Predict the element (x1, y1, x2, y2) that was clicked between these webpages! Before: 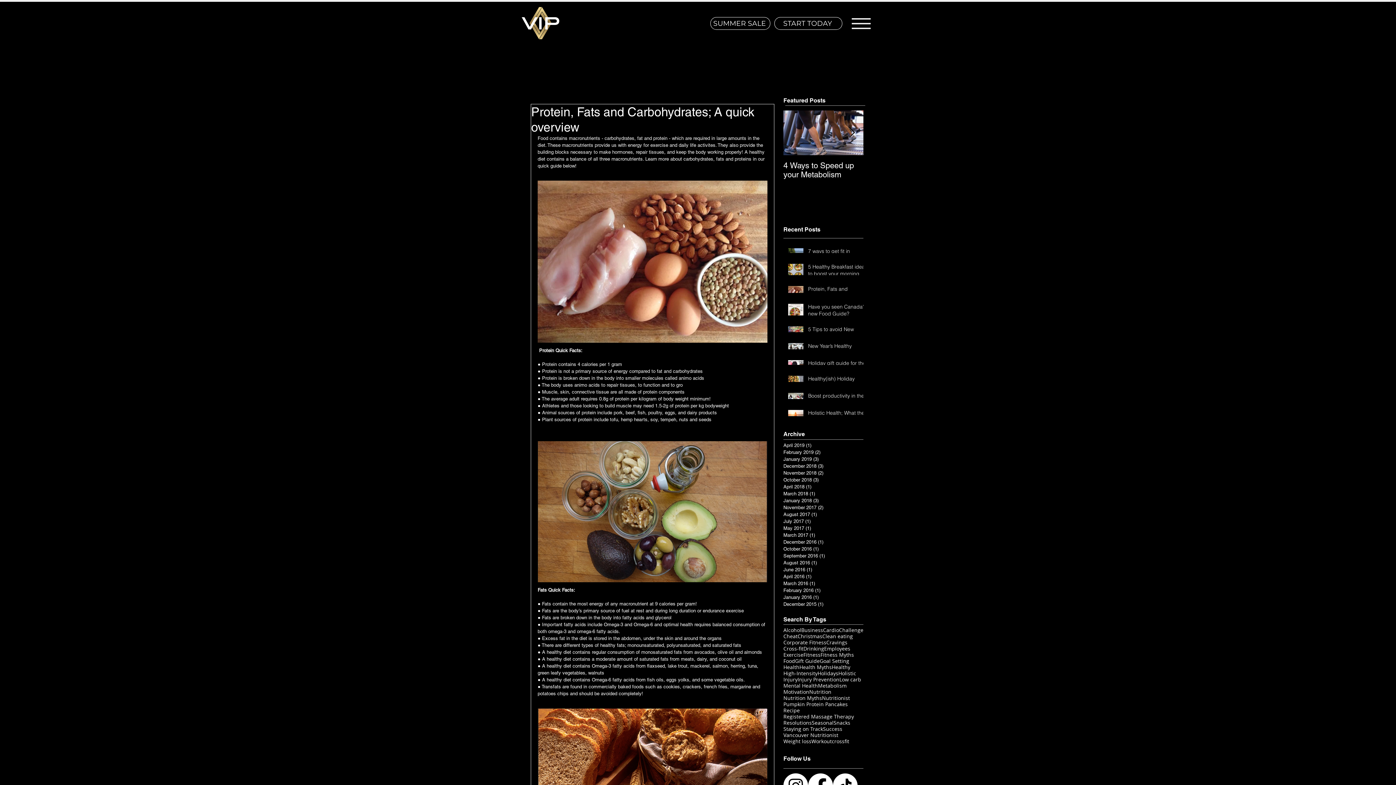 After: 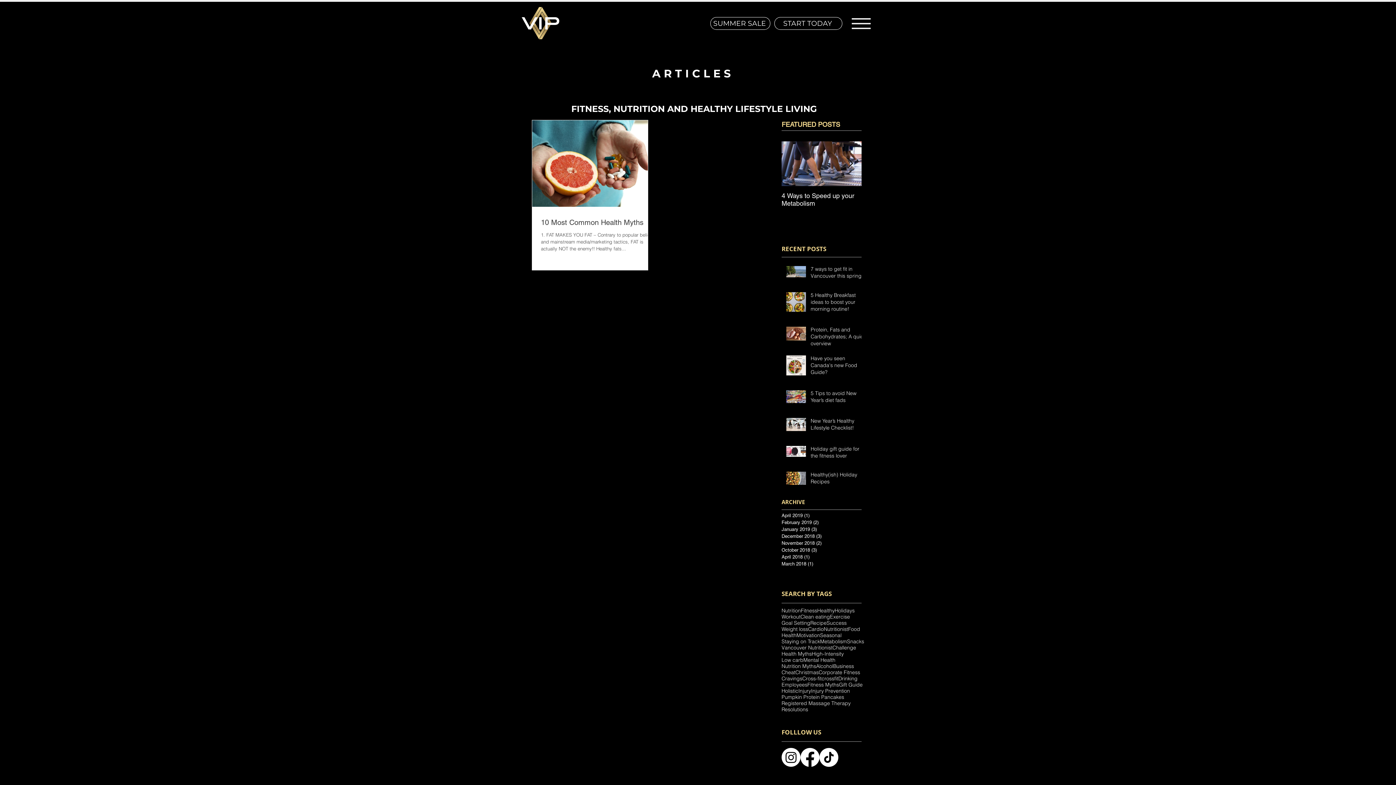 Action: label: Fitness Myths bbox: (820, 651, 854, 658)